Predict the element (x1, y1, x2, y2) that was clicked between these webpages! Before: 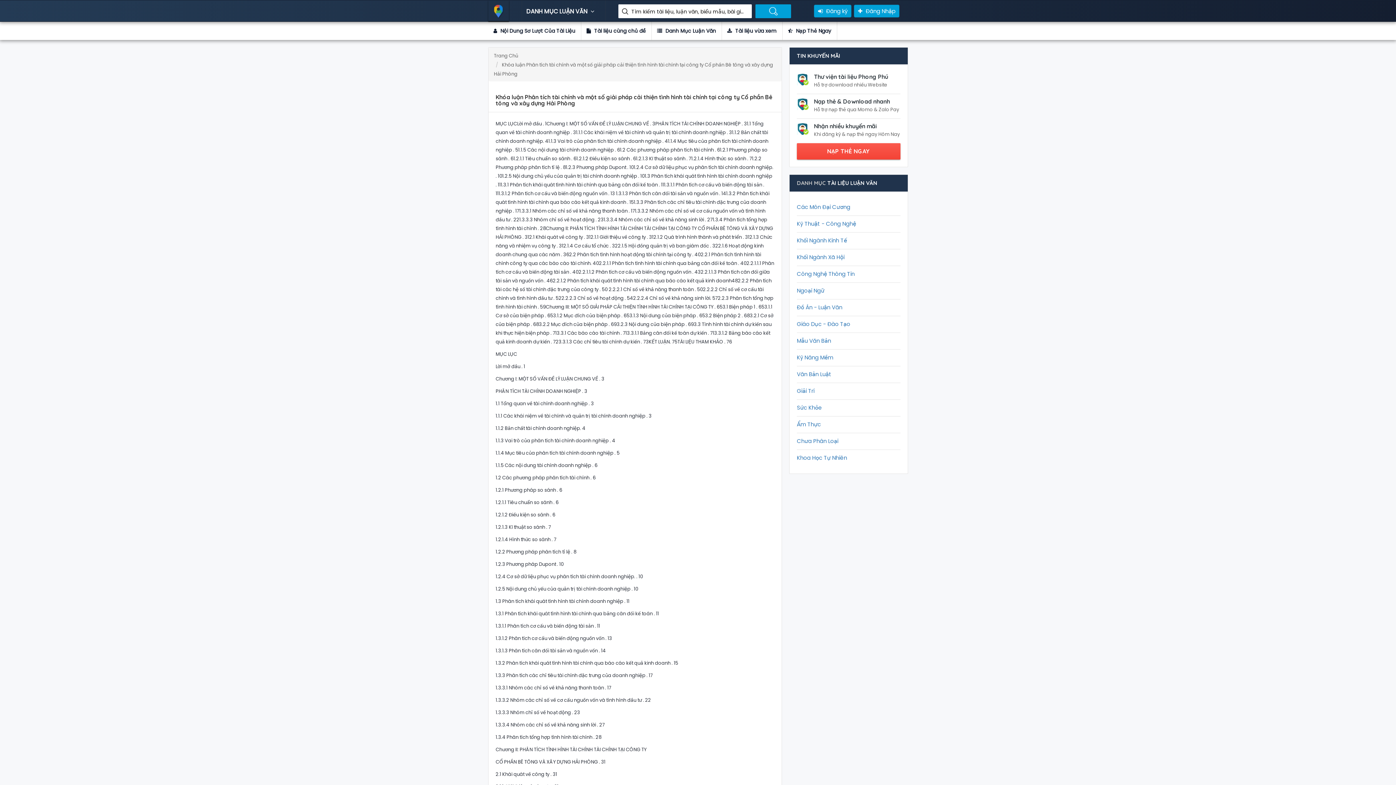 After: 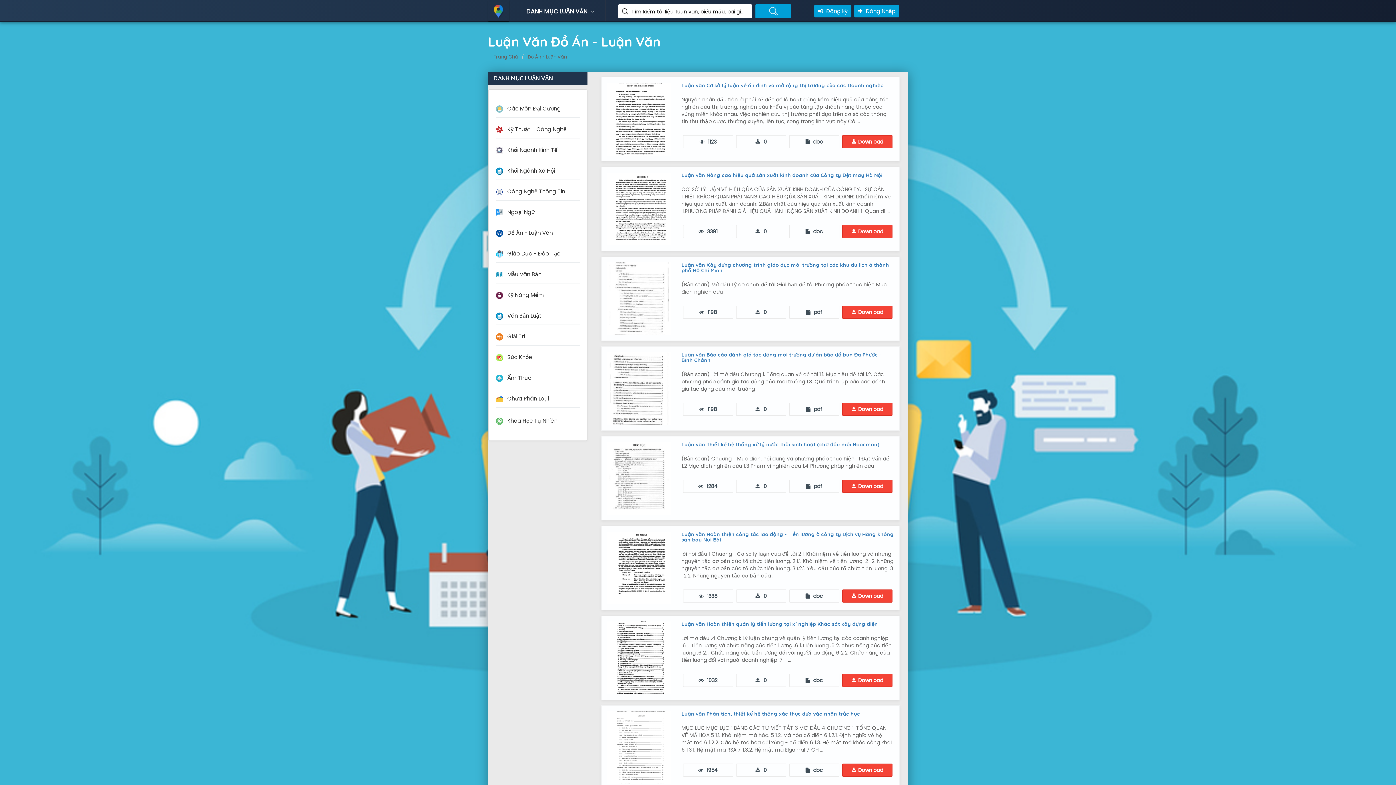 Action: label: Đồ Án - Luận Văn bbox: (797, 303, 842, 311)